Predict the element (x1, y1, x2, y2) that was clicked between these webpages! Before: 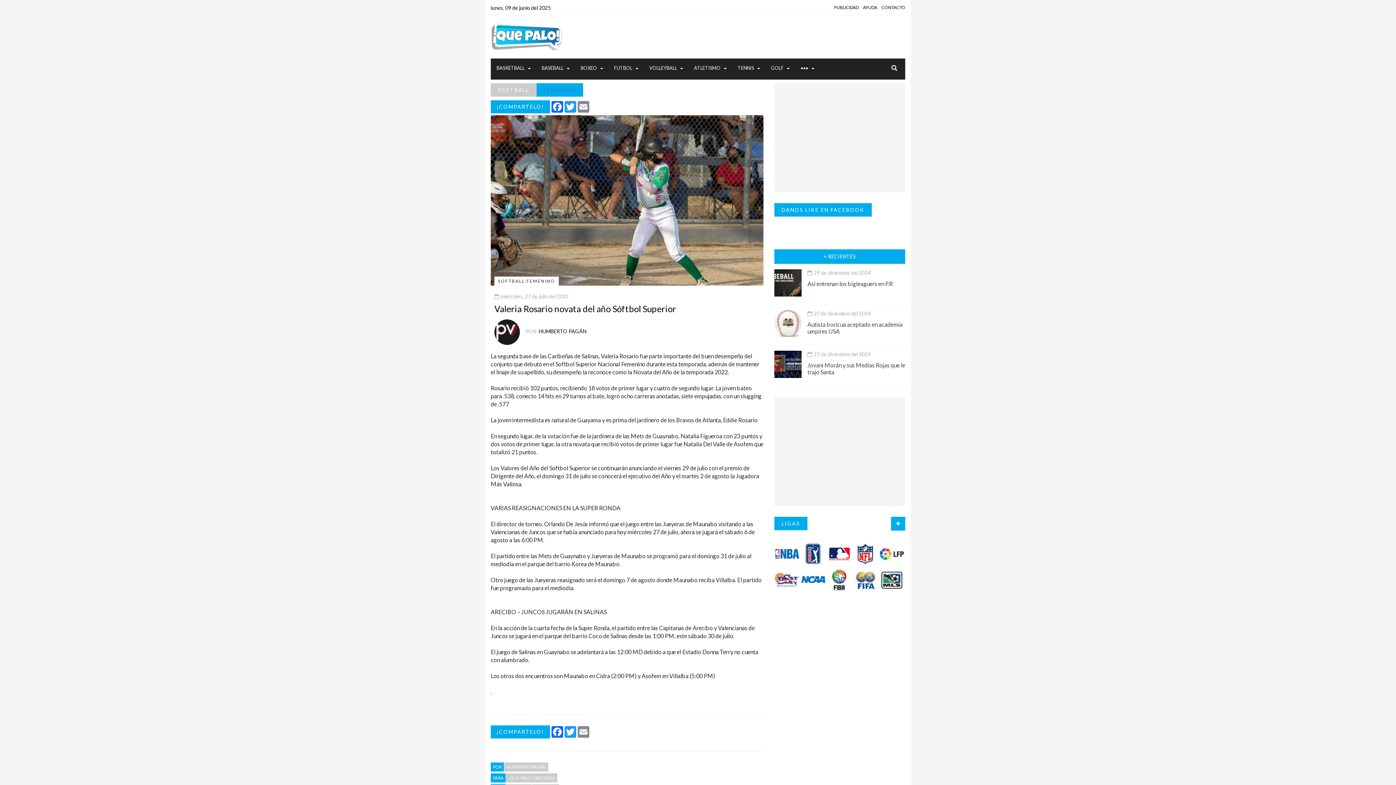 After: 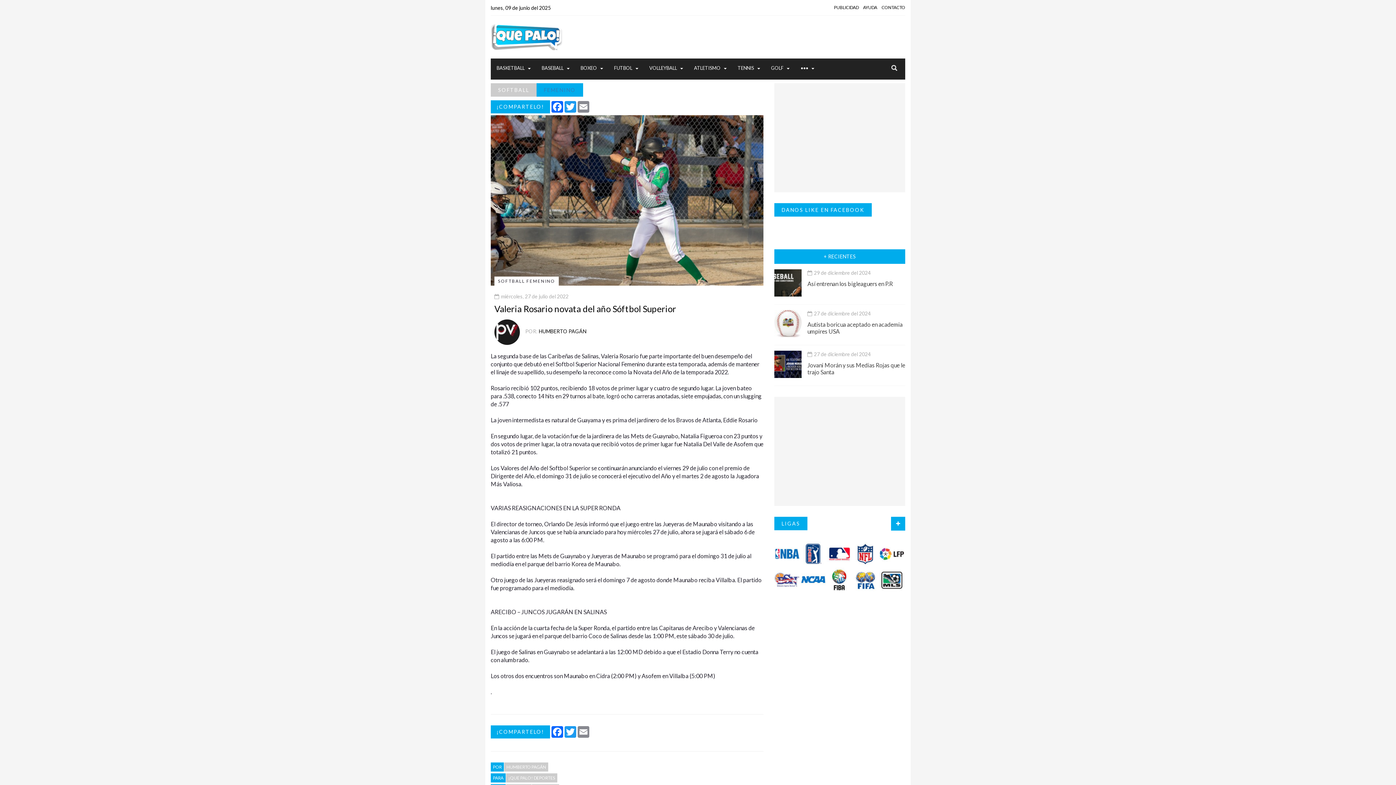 Action: bbox: (853, 550, 878, 556)